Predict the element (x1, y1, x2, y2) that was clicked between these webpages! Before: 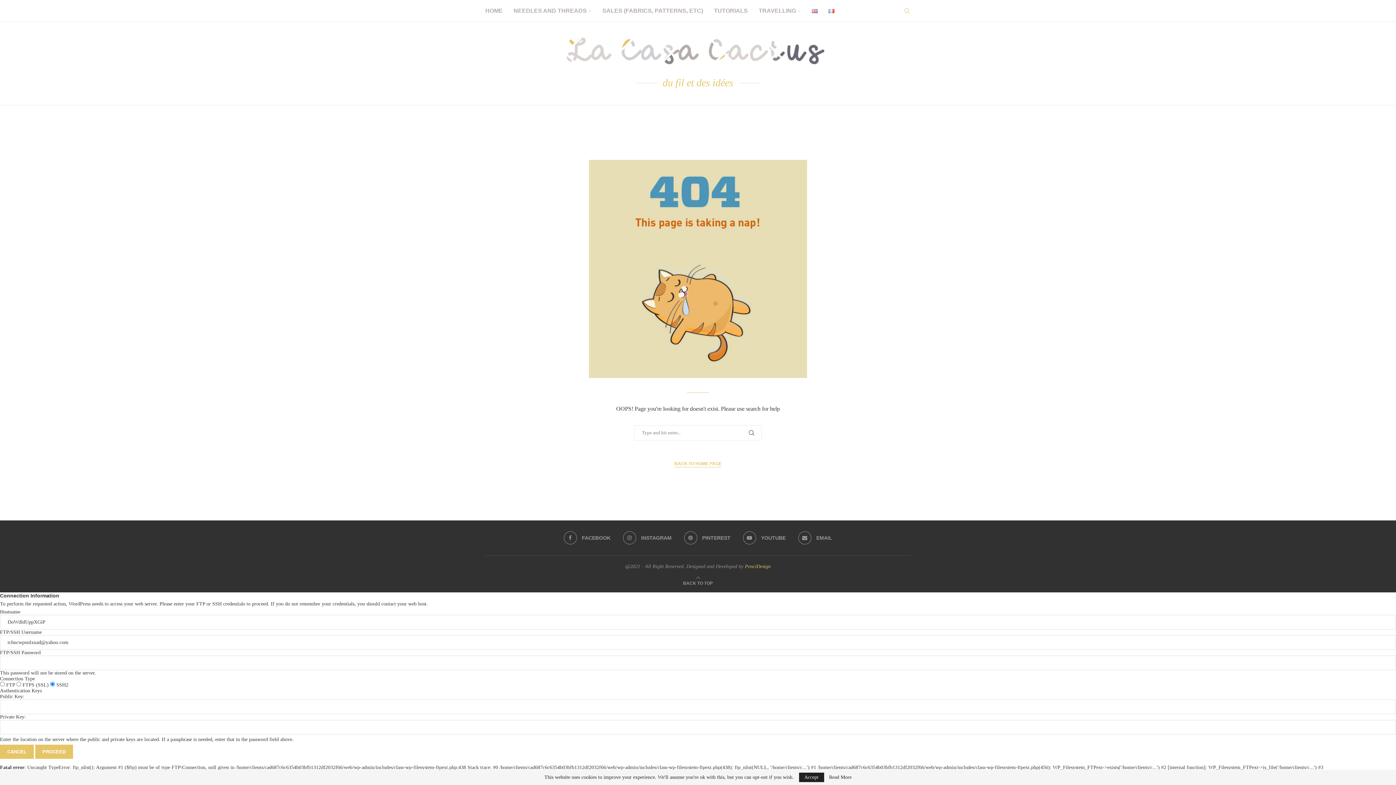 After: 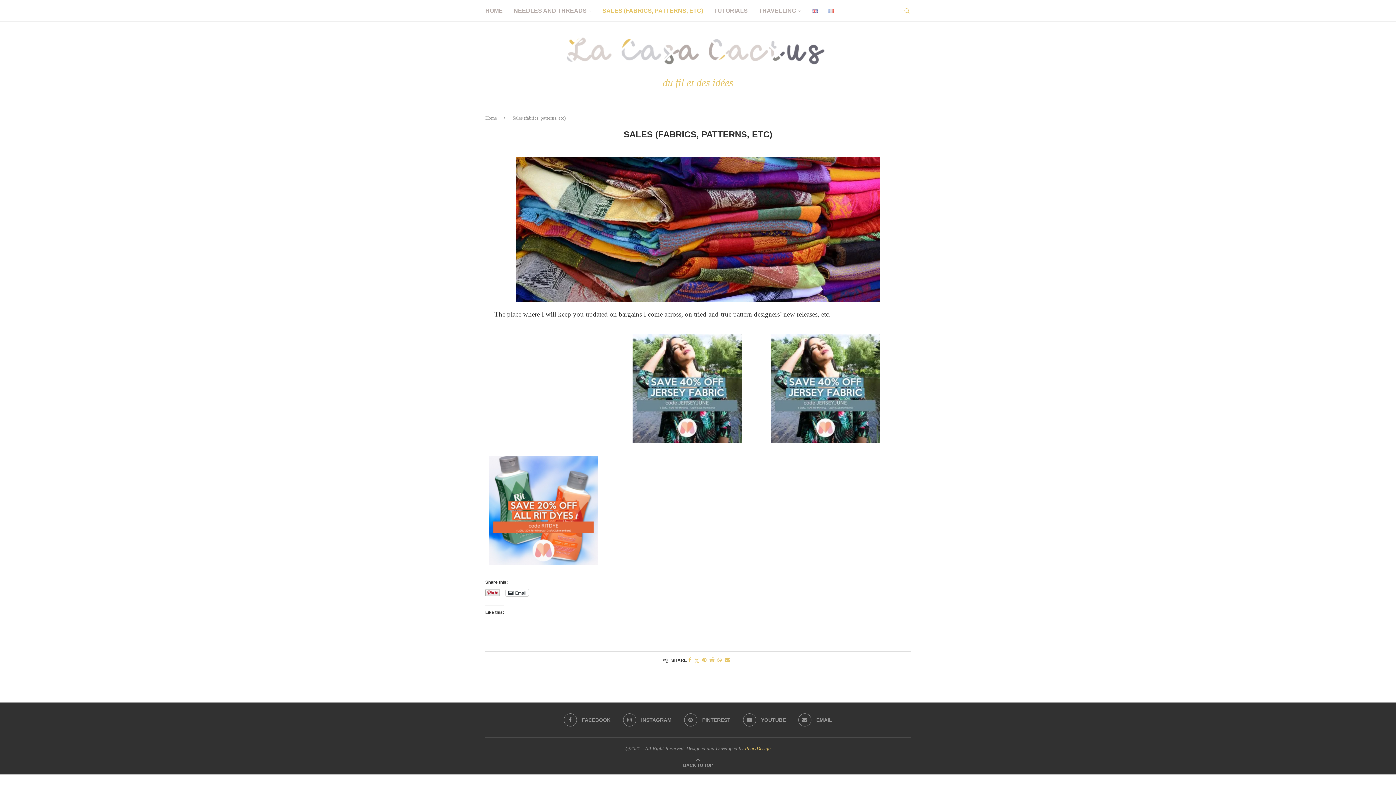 Action: label: SALES (FABRICS, PATTERNS, ETC) bbox: (602, 0, 703, 21)